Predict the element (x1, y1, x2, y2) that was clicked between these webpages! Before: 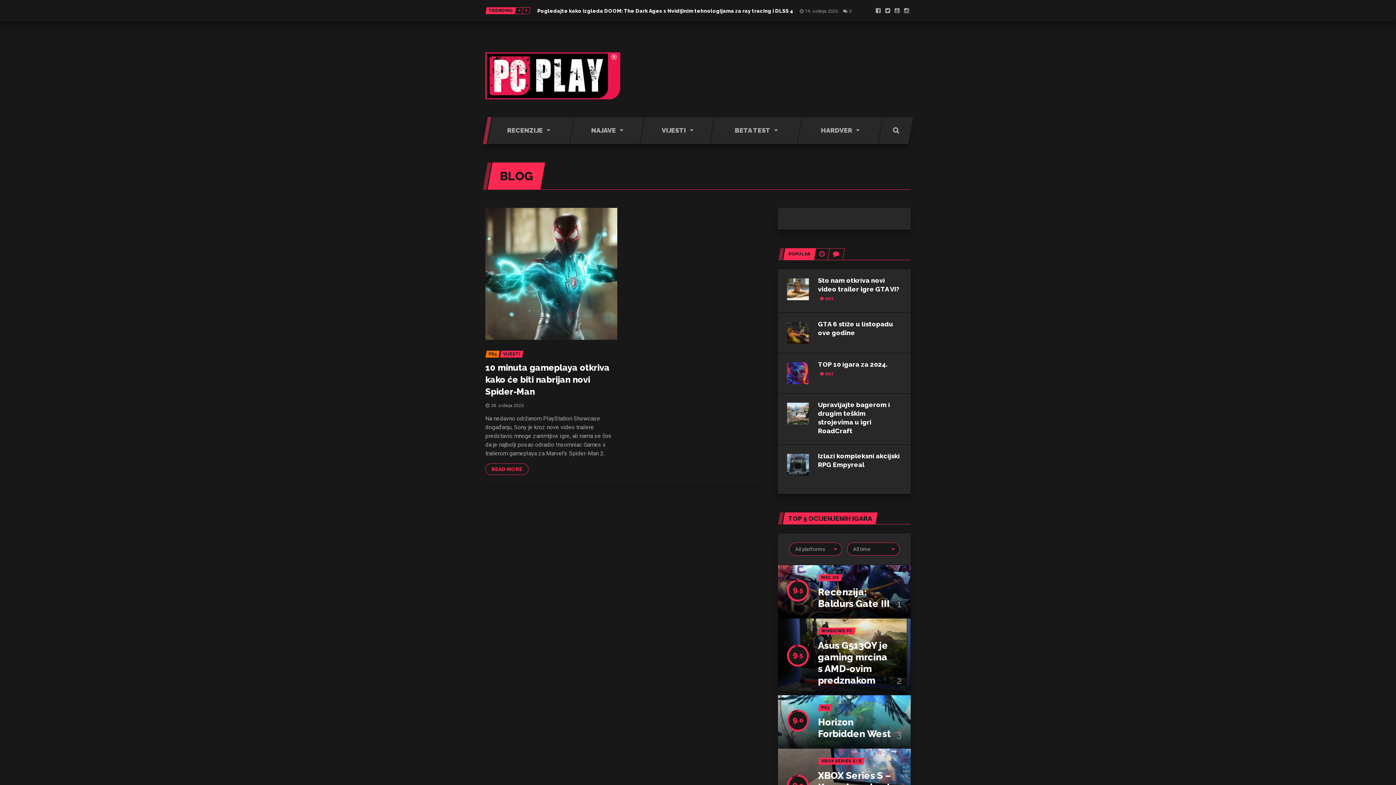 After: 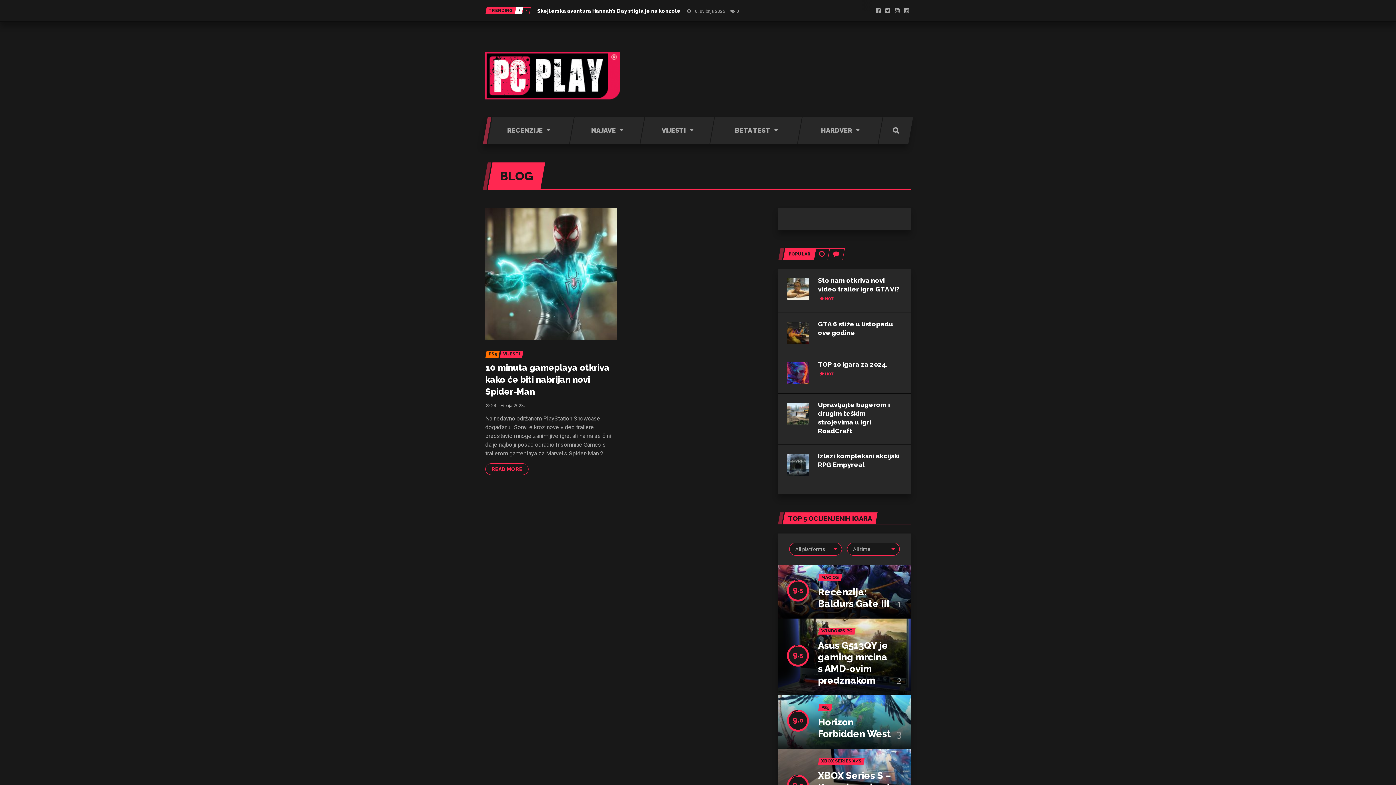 Action: bbox: (514, 7, 523, 14)